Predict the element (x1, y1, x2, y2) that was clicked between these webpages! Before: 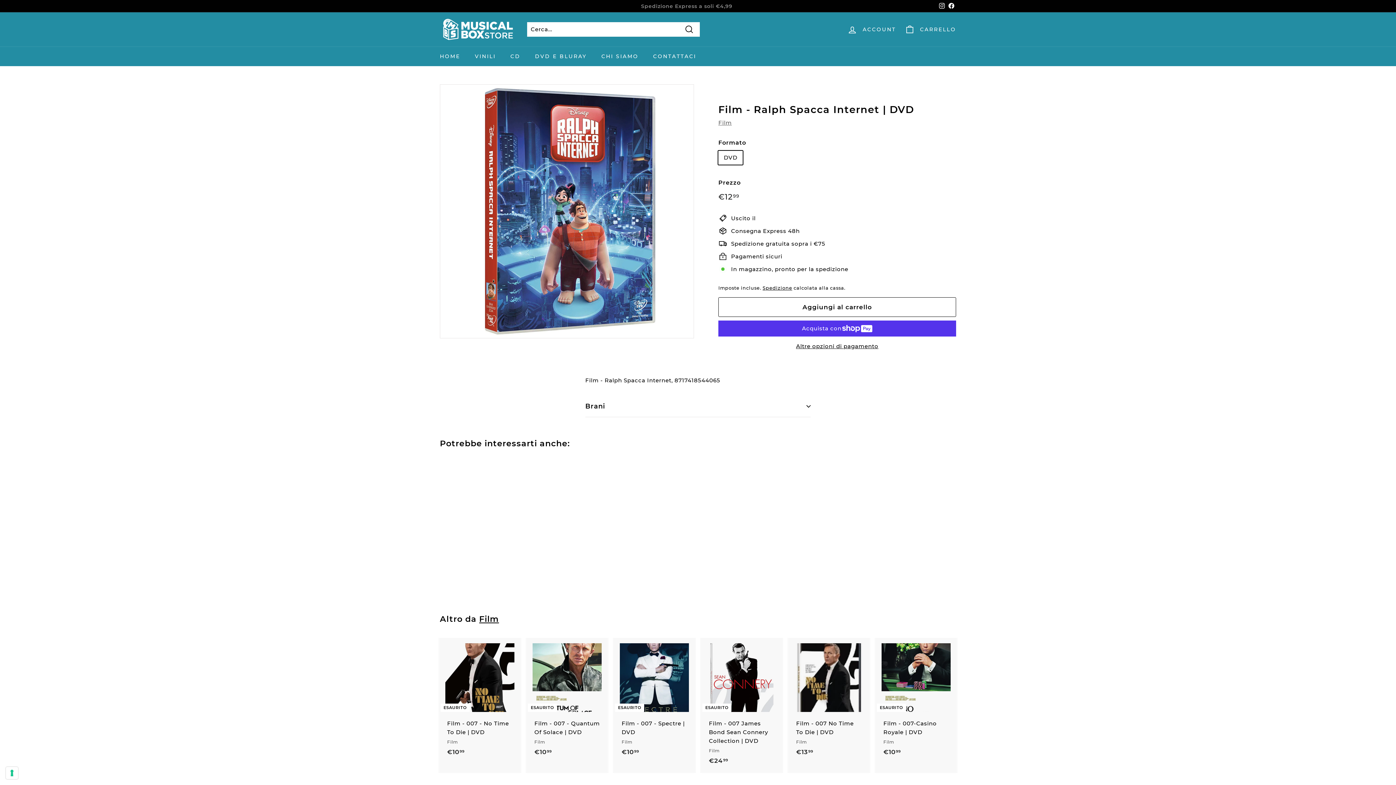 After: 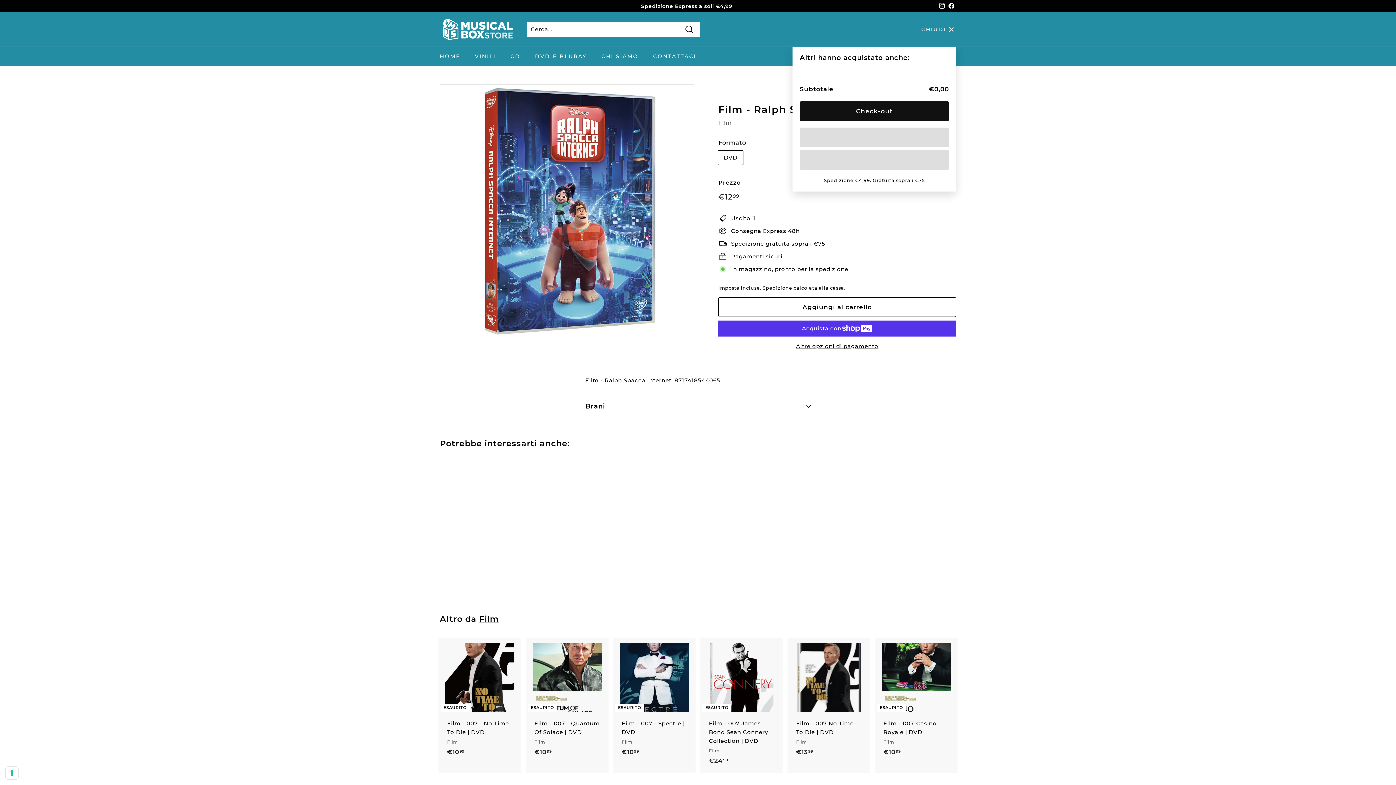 Action: bbox: (900, 18, 960, 40) label: Carrello